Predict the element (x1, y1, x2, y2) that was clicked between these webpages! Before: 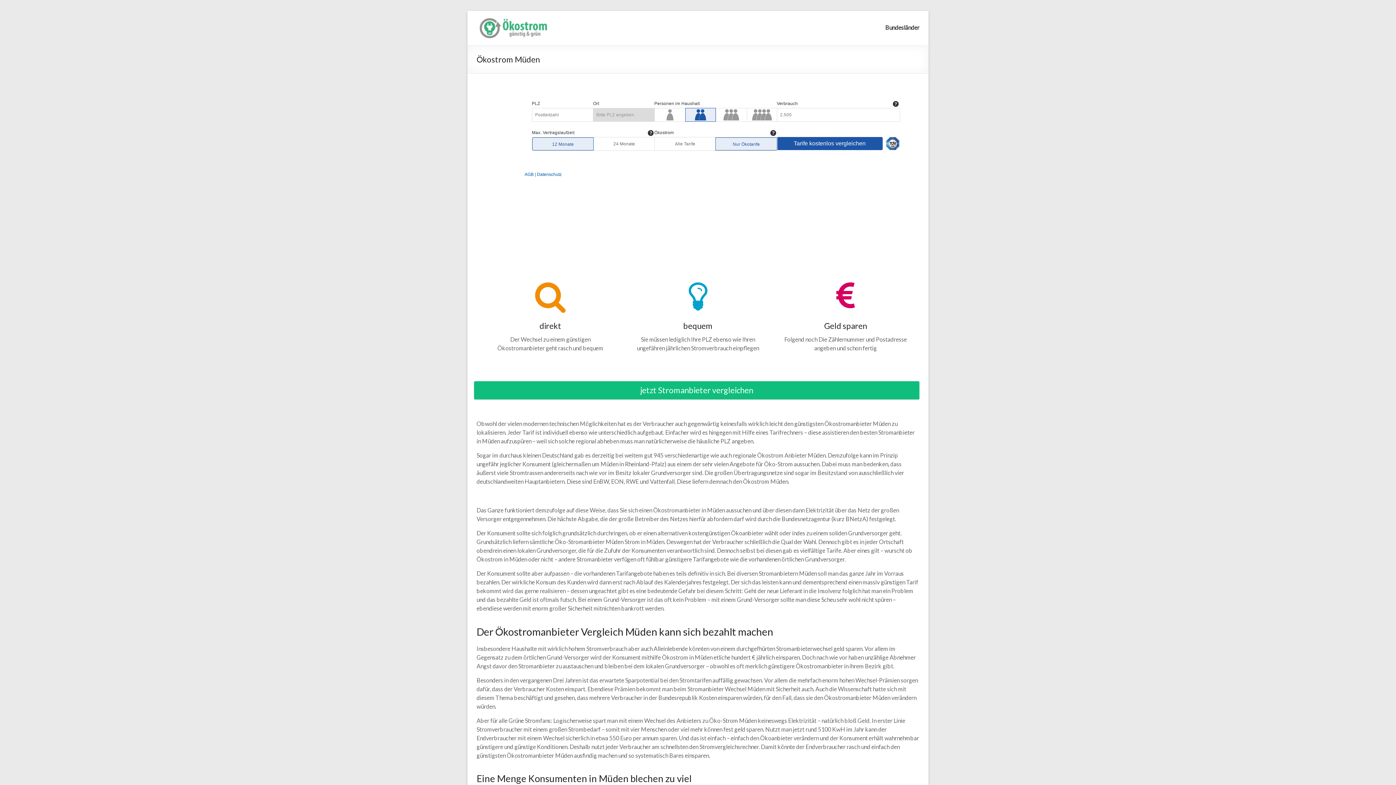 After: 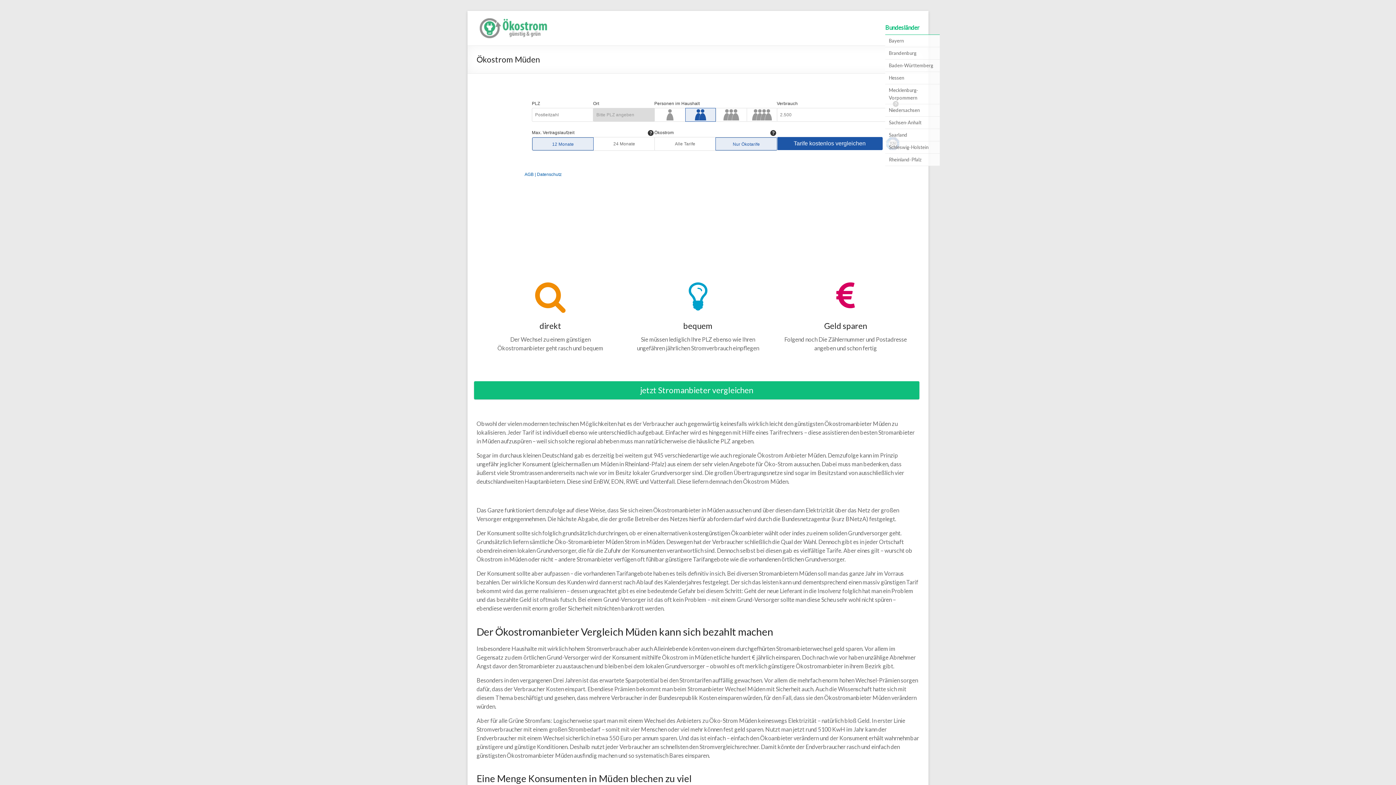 Action: bbox: (885, 18, 919, 34) label: Bundesländer